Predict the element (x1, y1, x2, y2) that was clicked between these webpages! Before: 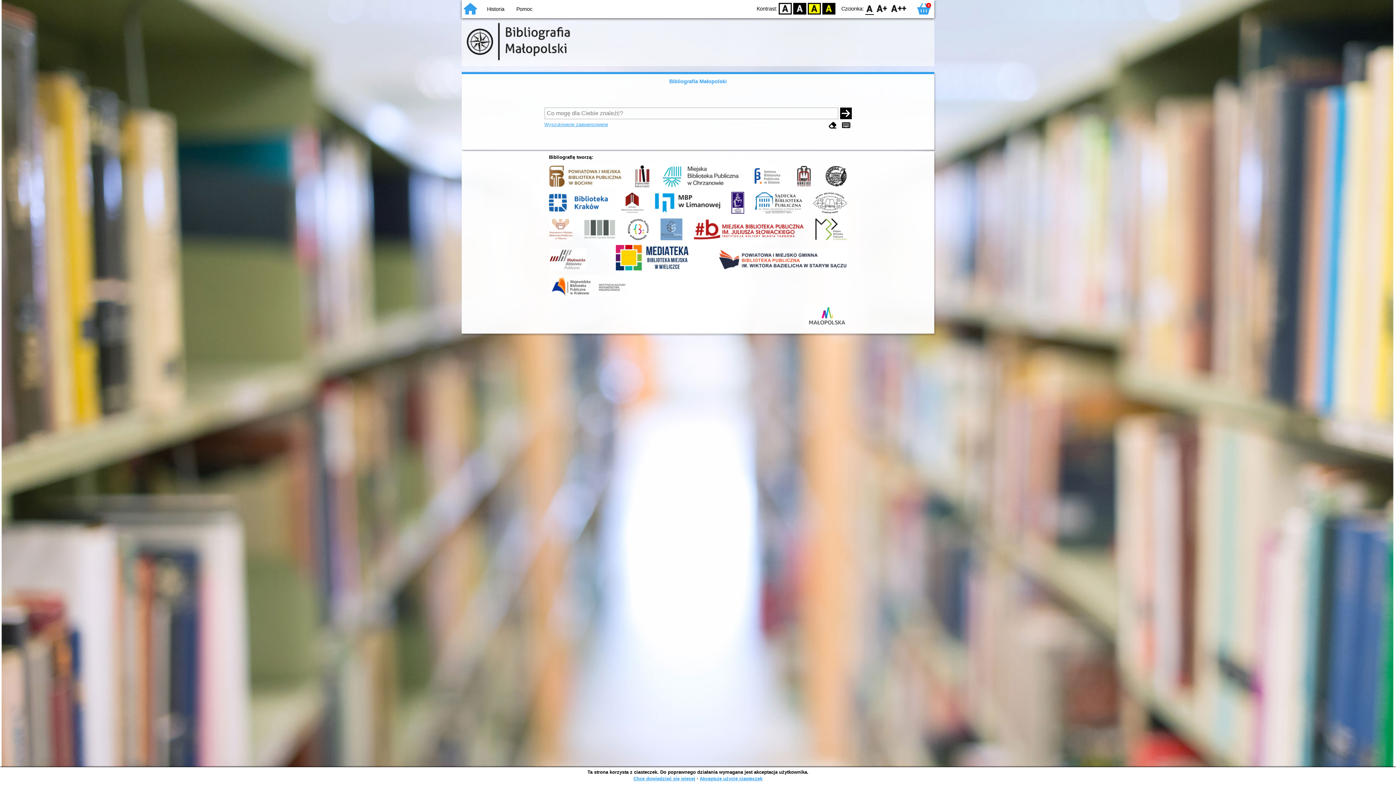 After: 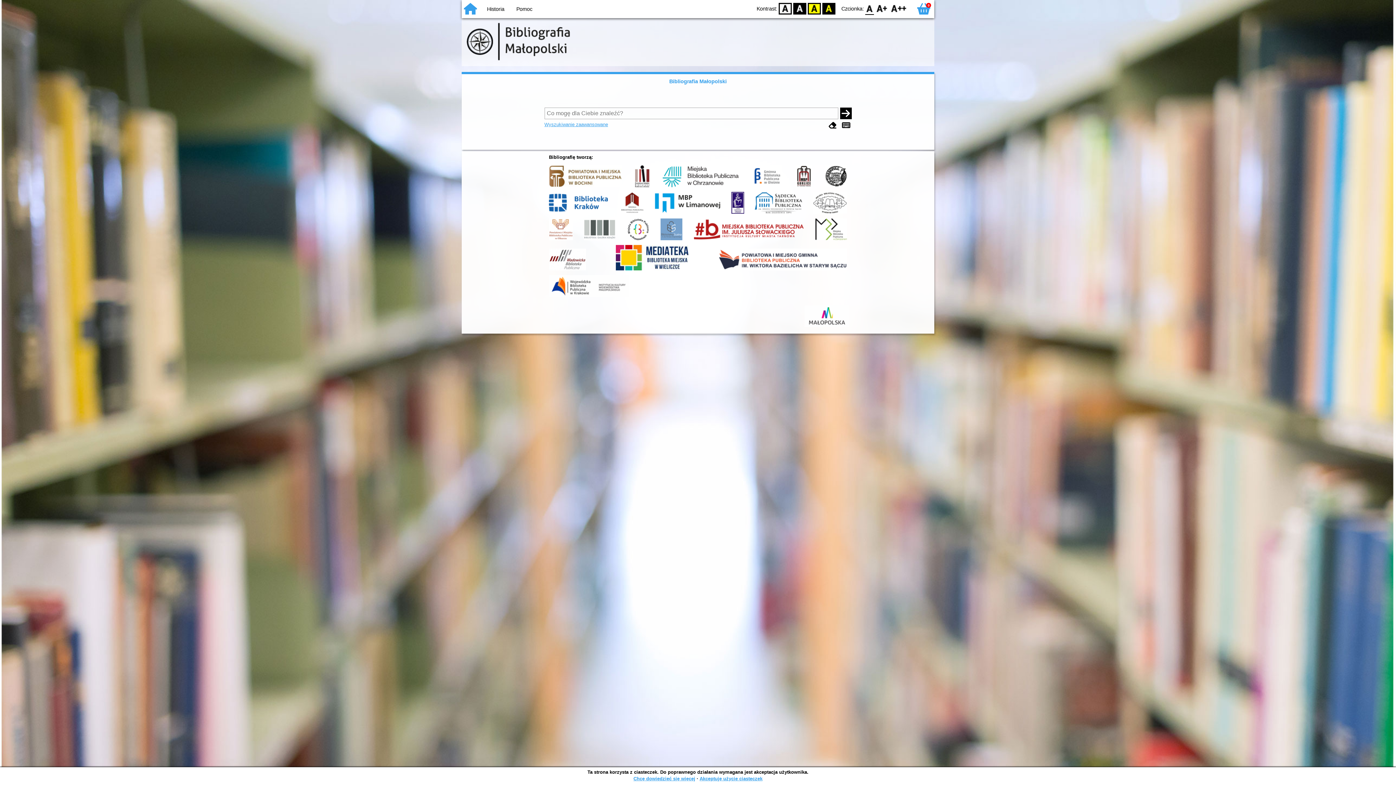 Action: bbox: (618, 210, 645, 216)